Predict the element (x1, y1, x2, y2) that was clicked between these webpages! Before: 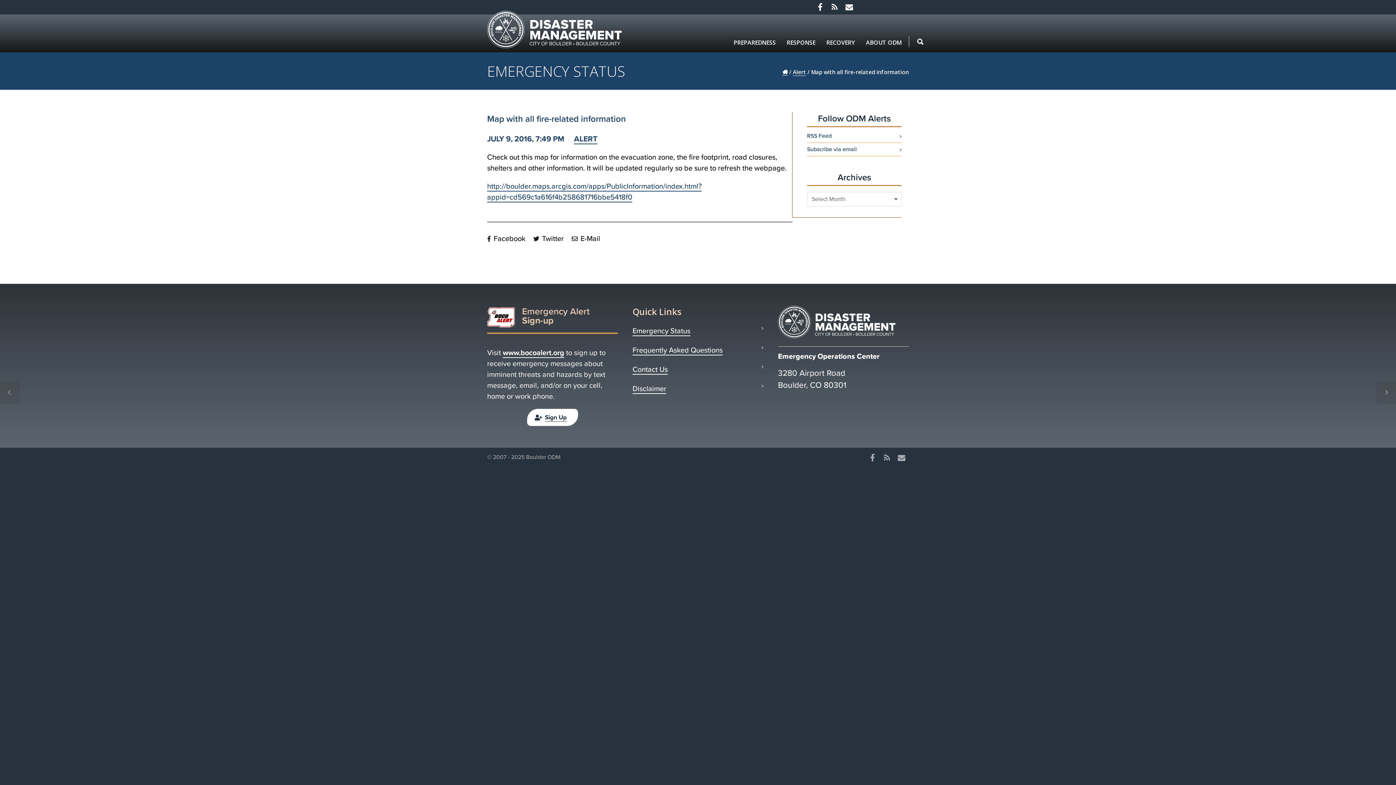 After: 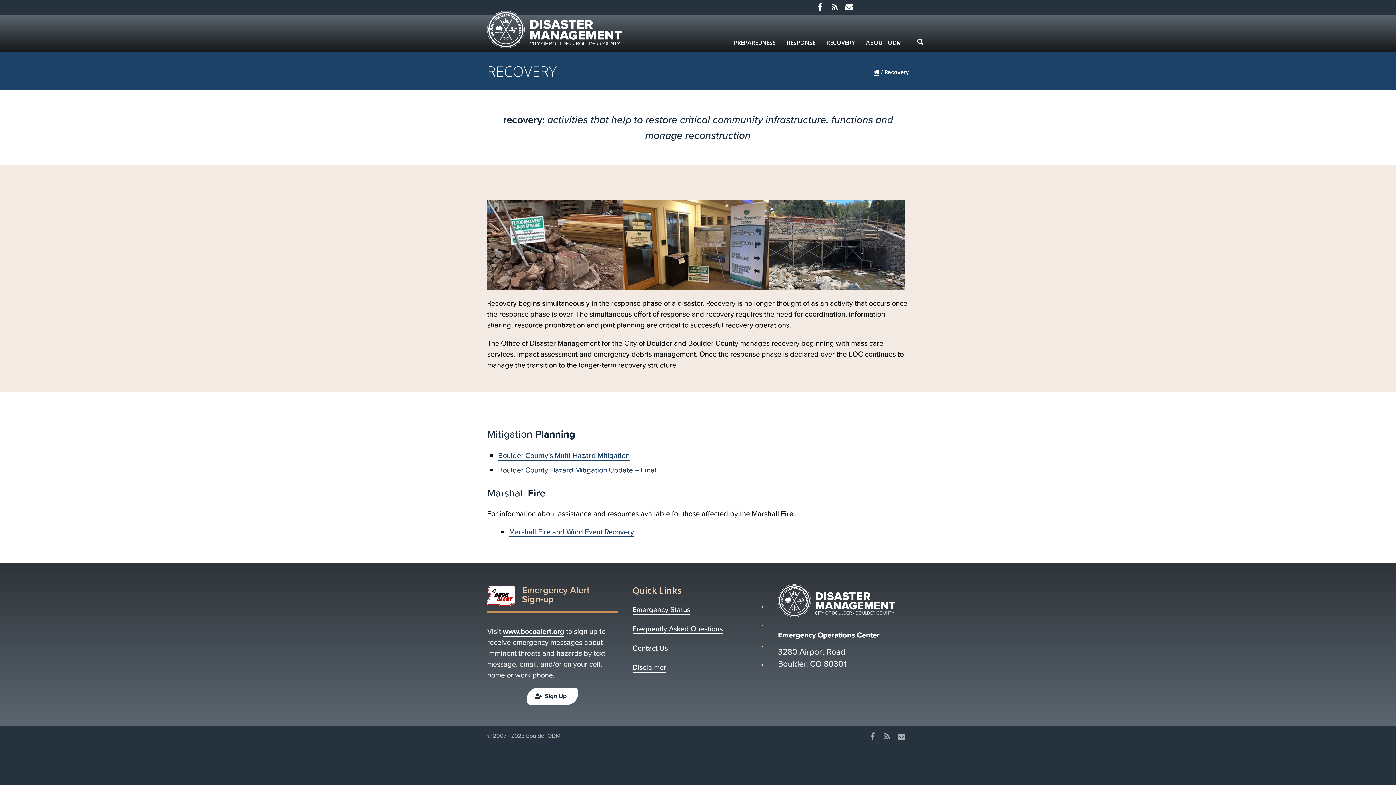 Action: label: RECOVERY bbox: (821, 38, 860, 46)